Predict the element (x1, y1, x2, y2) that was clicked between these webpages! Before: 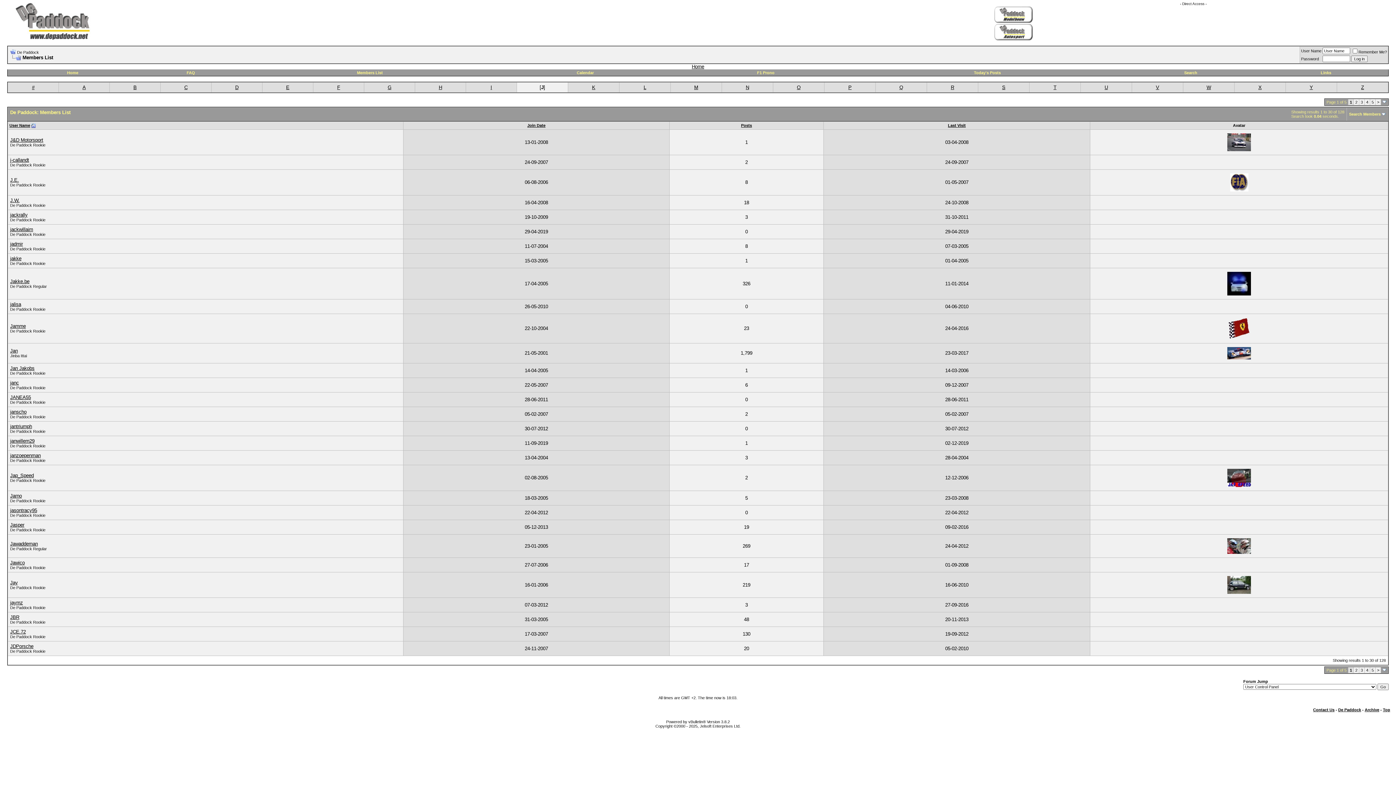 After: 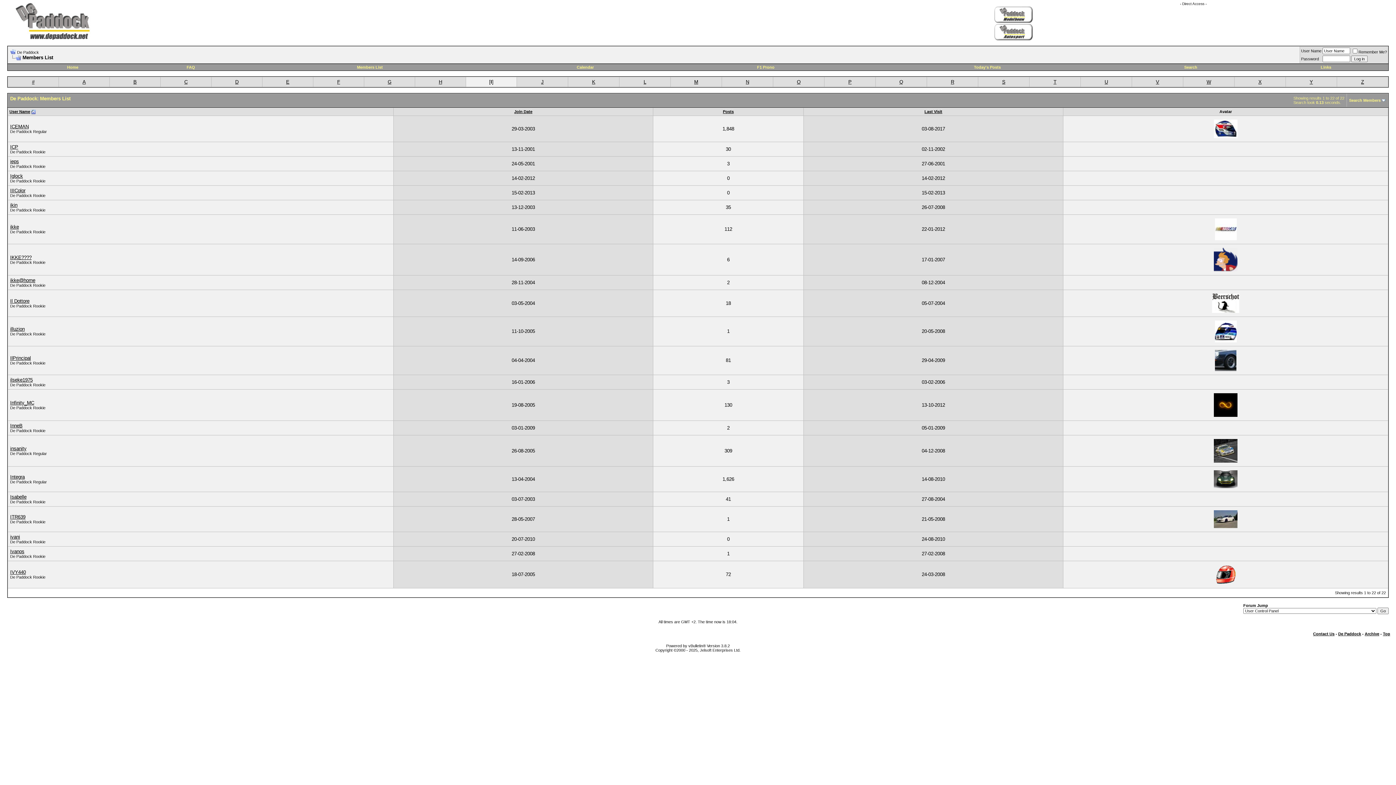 Action: bbox: (490, 84, 492, 90) label: I